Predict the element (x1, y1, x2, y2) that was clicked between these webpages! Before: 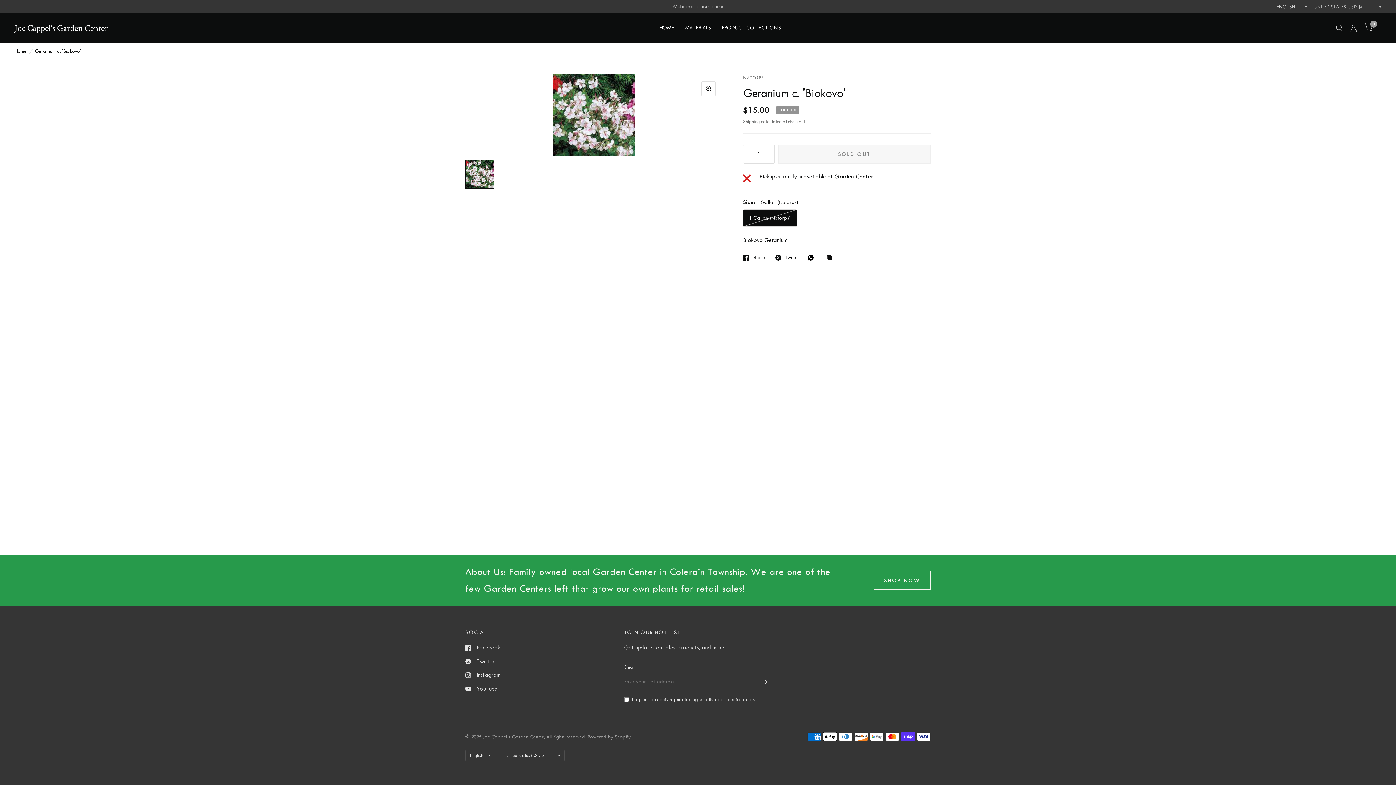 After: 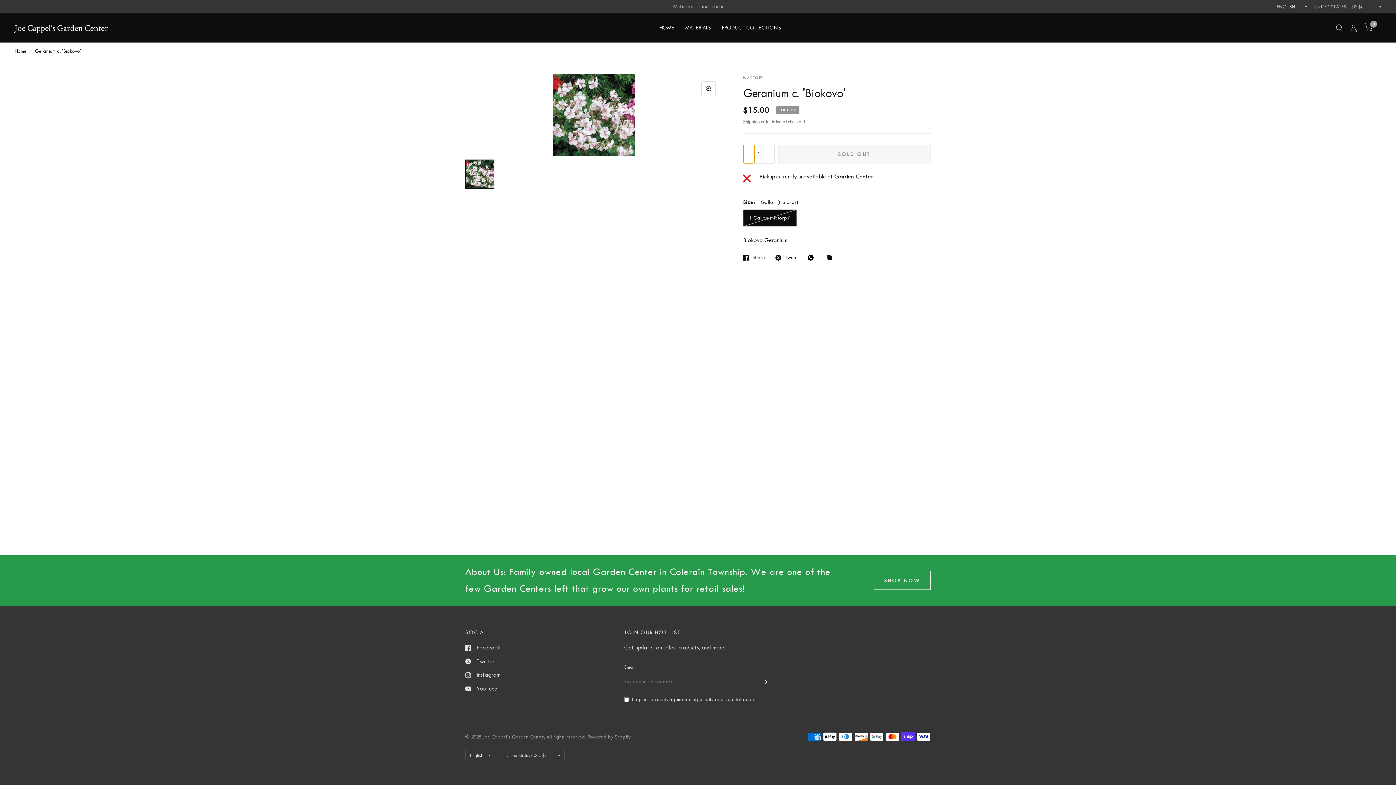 Action: bbox: (743, 145, 754, 163) label: Decrease quantity for Geranium c. &#39;Biokovo&#39;